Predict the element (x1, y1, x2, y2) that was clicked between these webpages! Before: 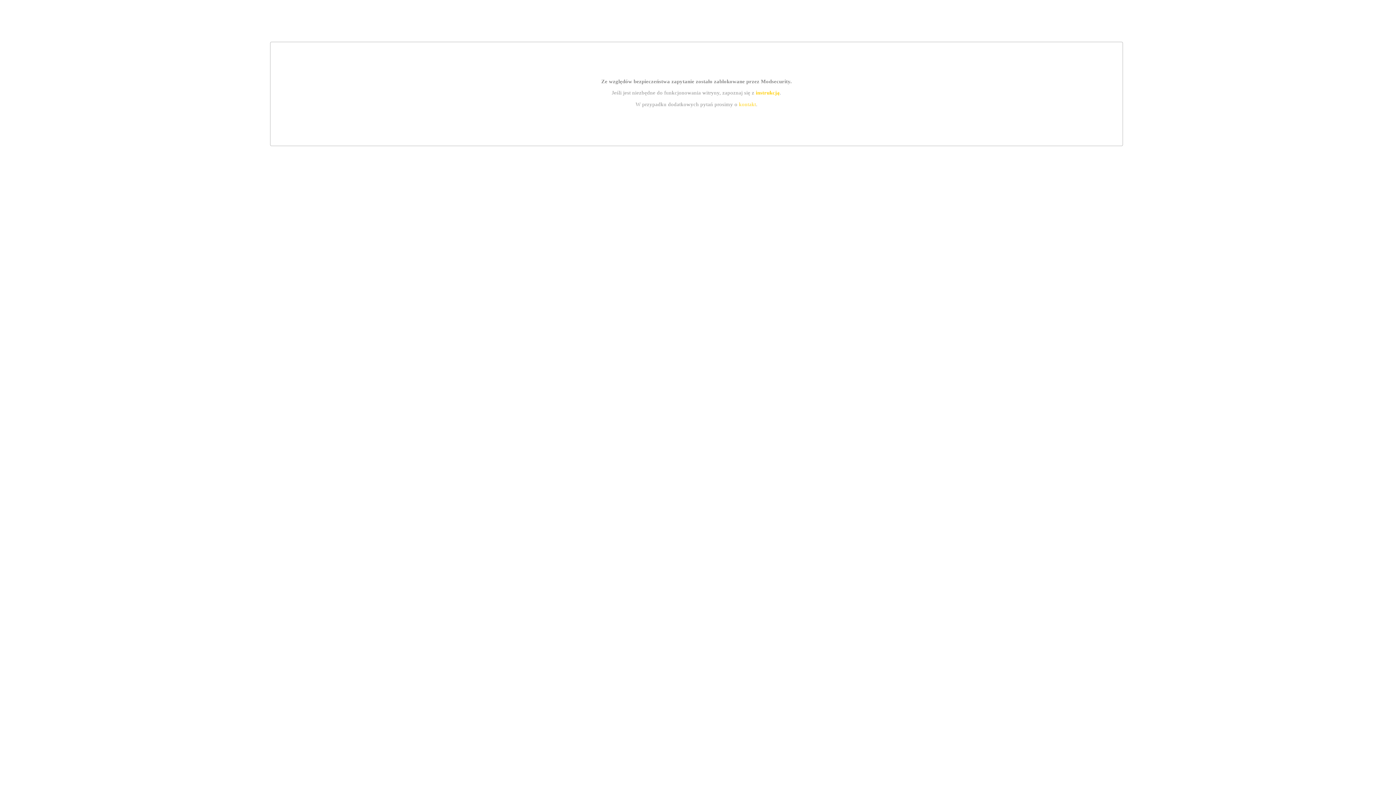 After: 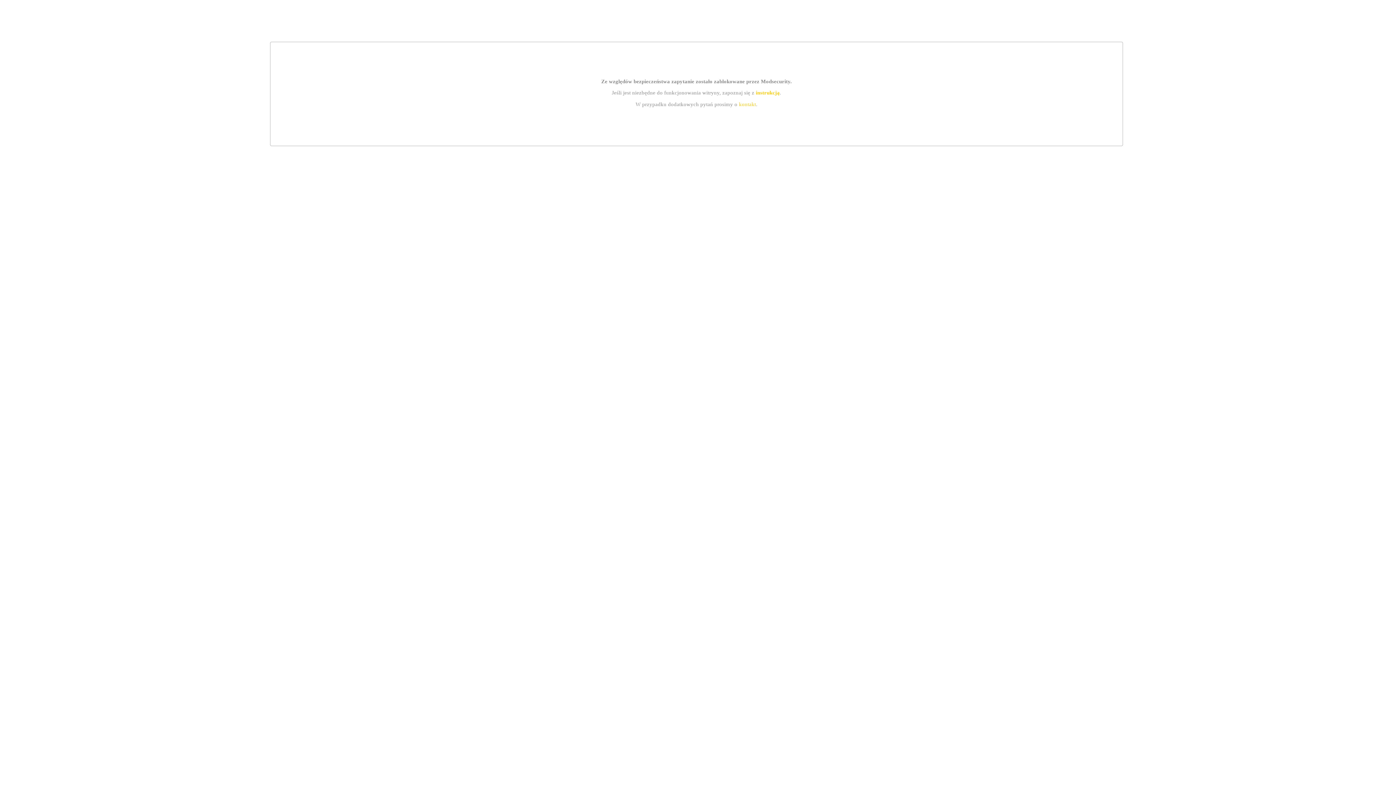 Action: label: instrukcją bbox: (755, 89, 779, 95)